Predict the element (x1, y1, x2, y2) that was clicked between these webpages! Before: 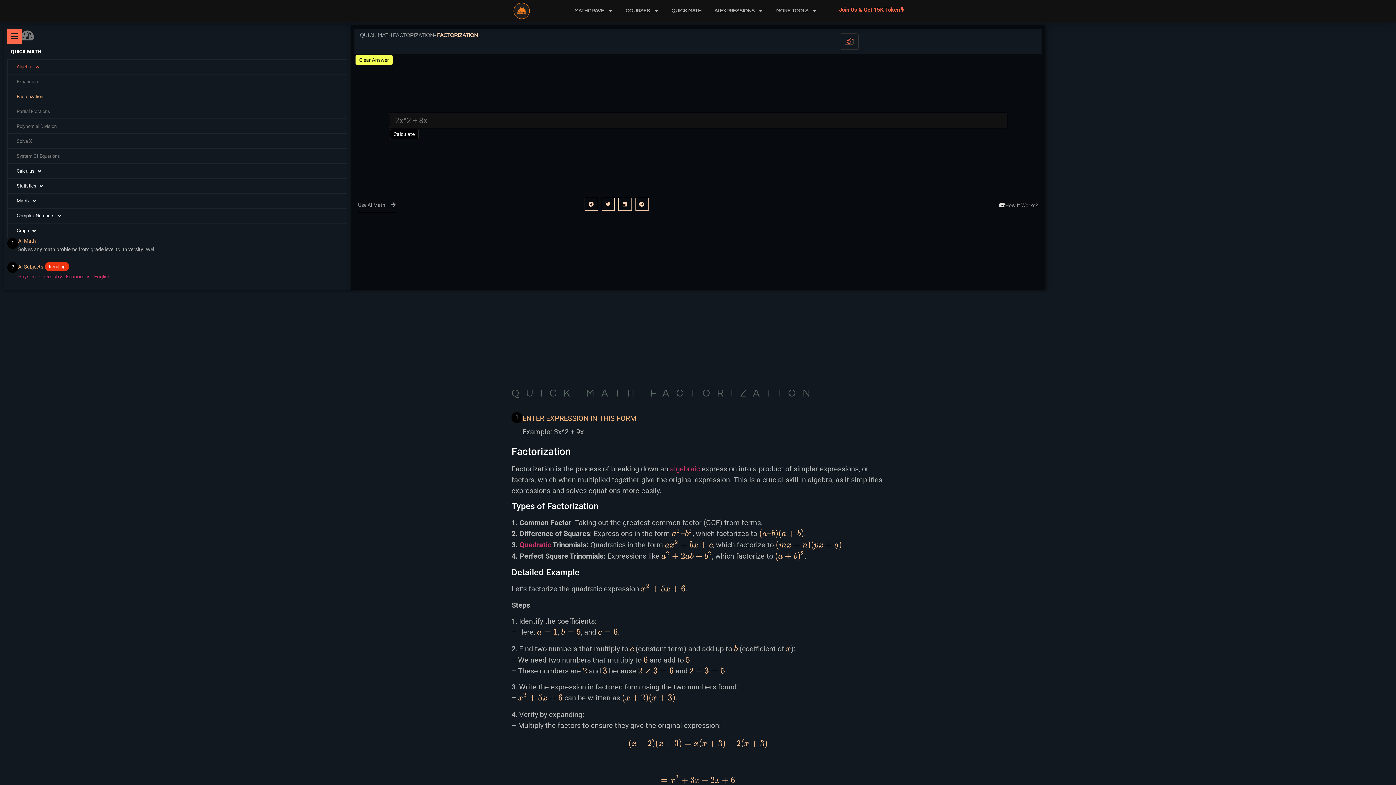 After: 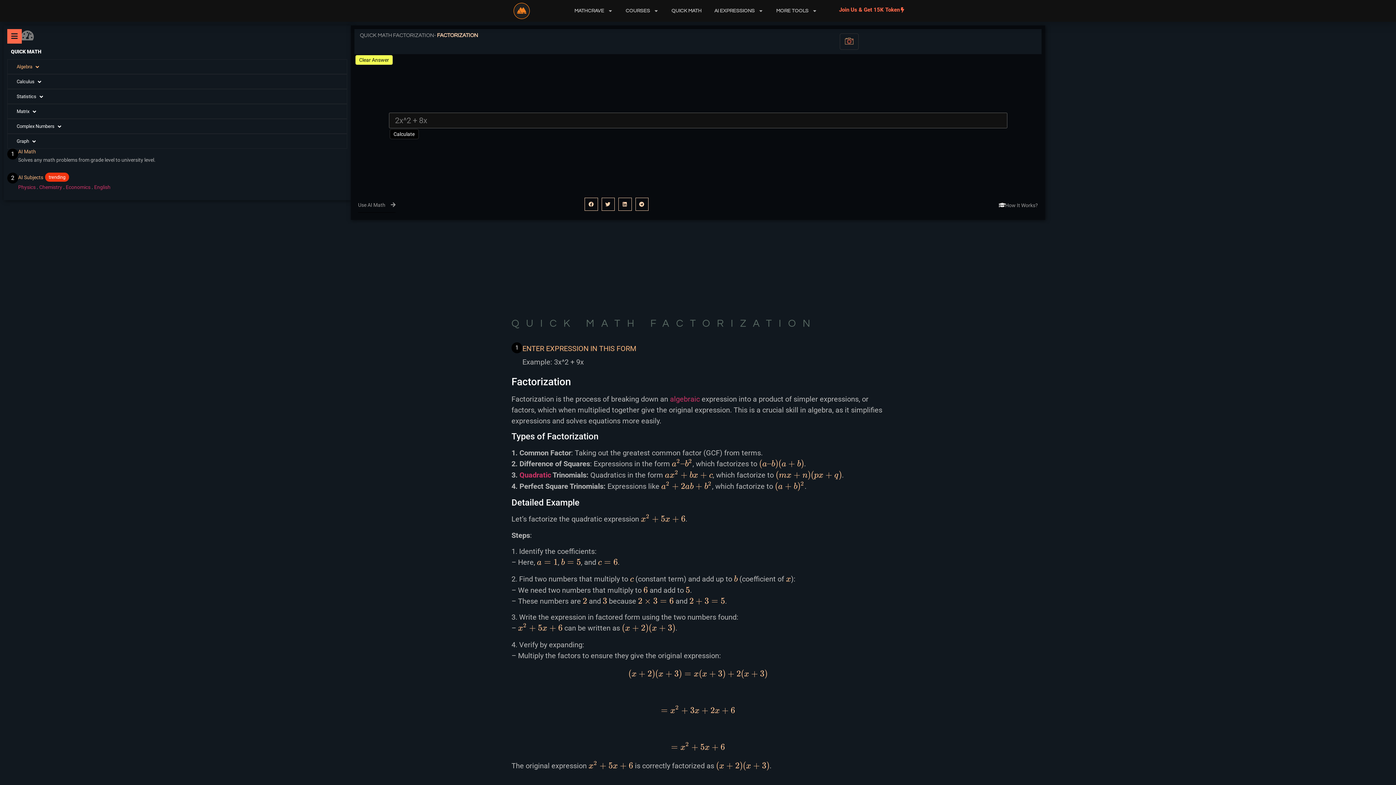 Action: bbox: (7, 59, 347, 74) label: Algebra